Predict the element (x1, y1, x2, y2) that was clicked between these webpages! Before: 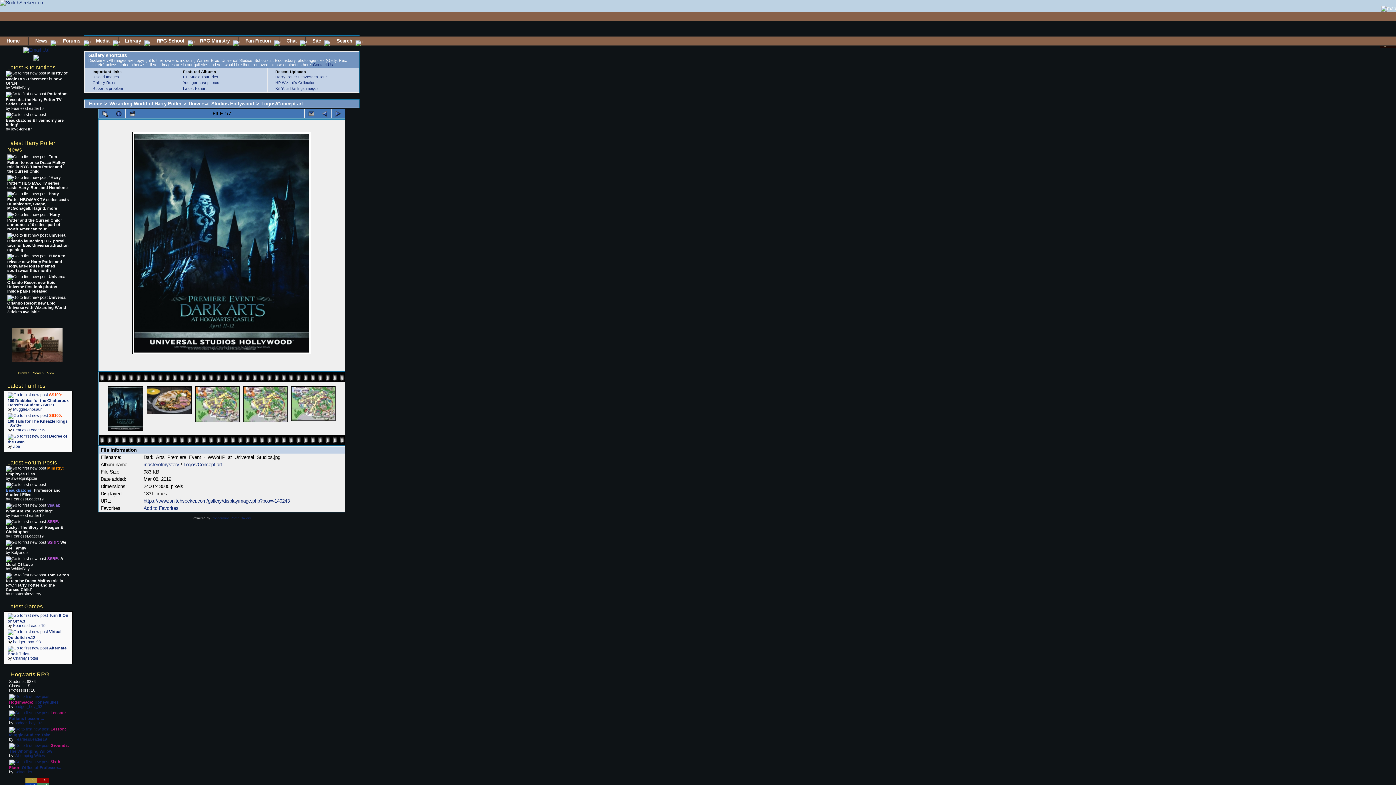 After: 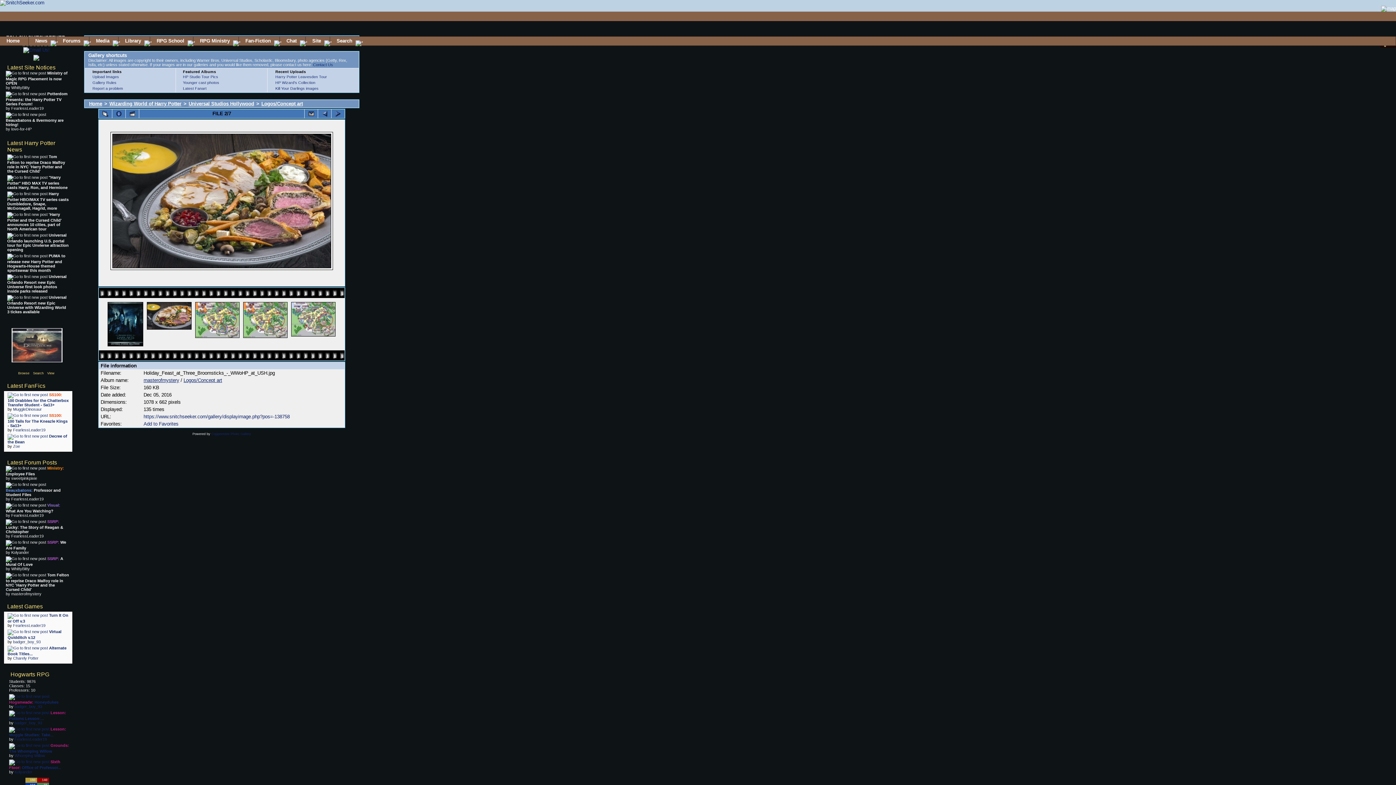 Action: bbox: (331, 109, 344, 118)